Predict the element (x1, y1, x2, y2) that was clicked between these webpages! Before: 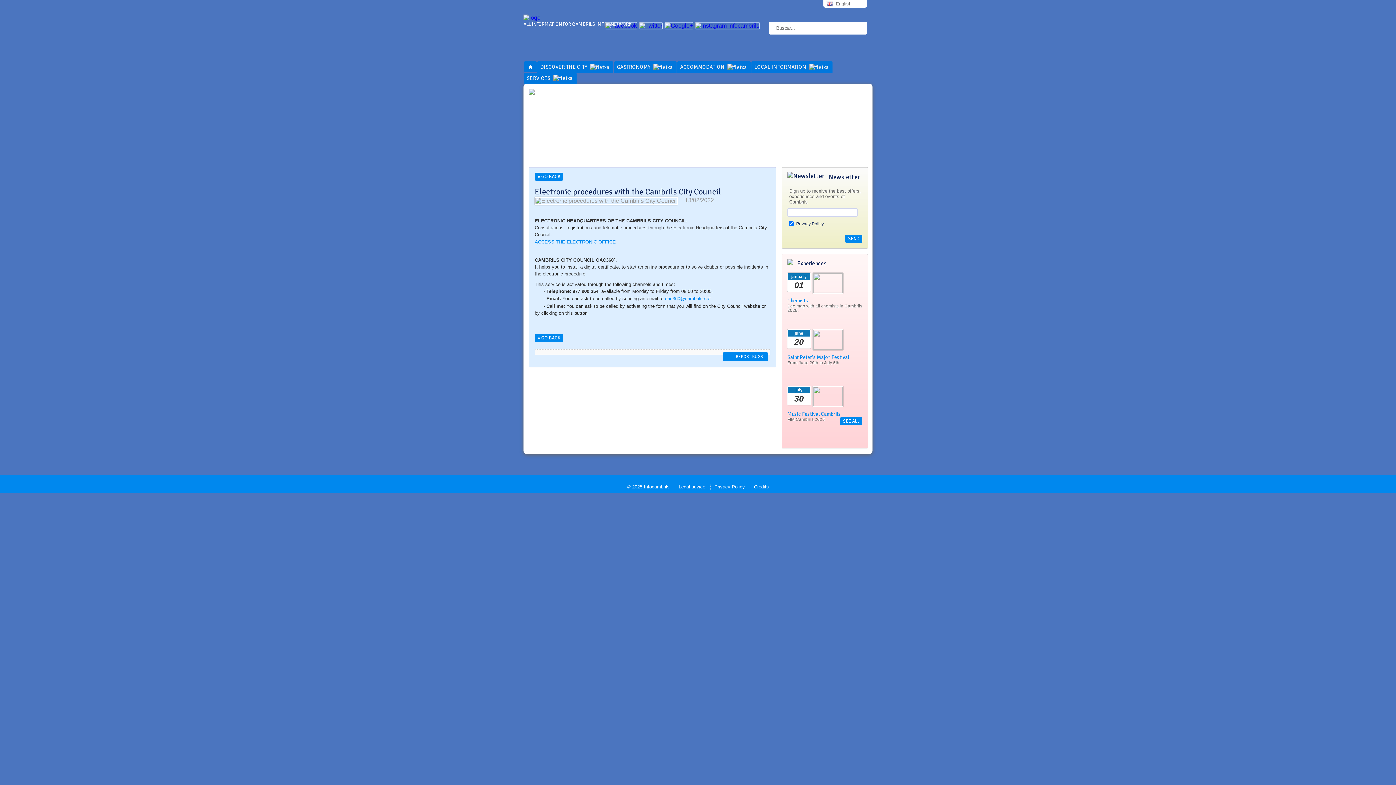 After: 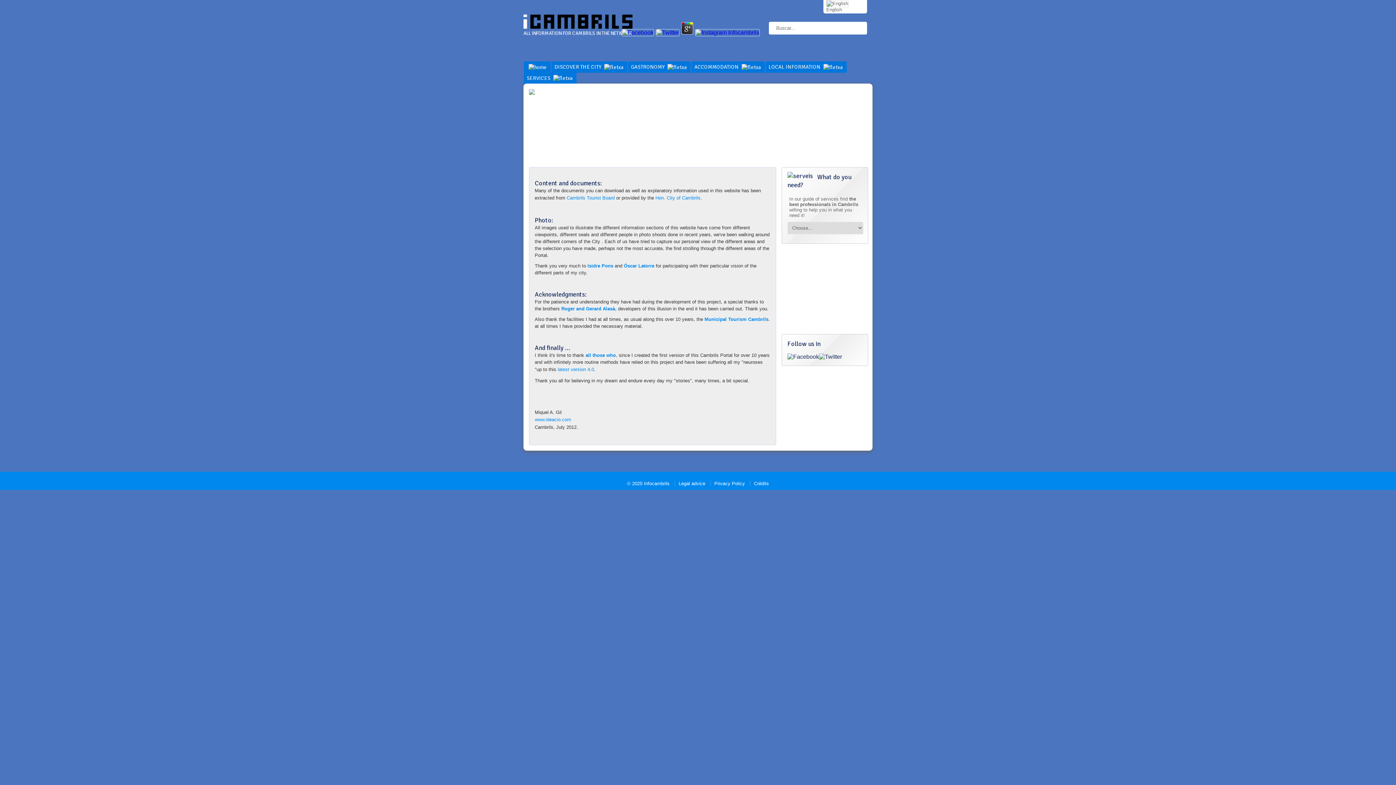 Action: label: Crédits bbox: (754, 484, 769, 489)